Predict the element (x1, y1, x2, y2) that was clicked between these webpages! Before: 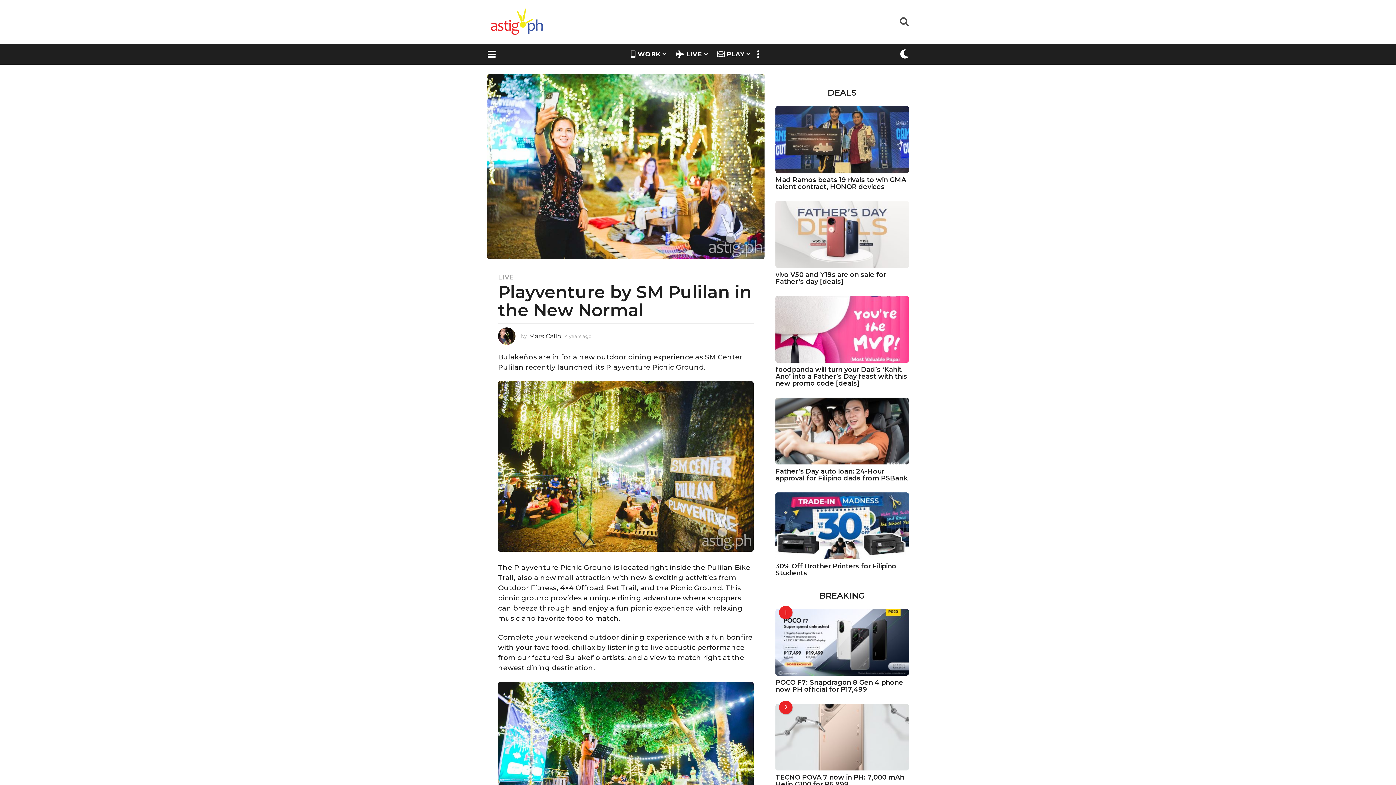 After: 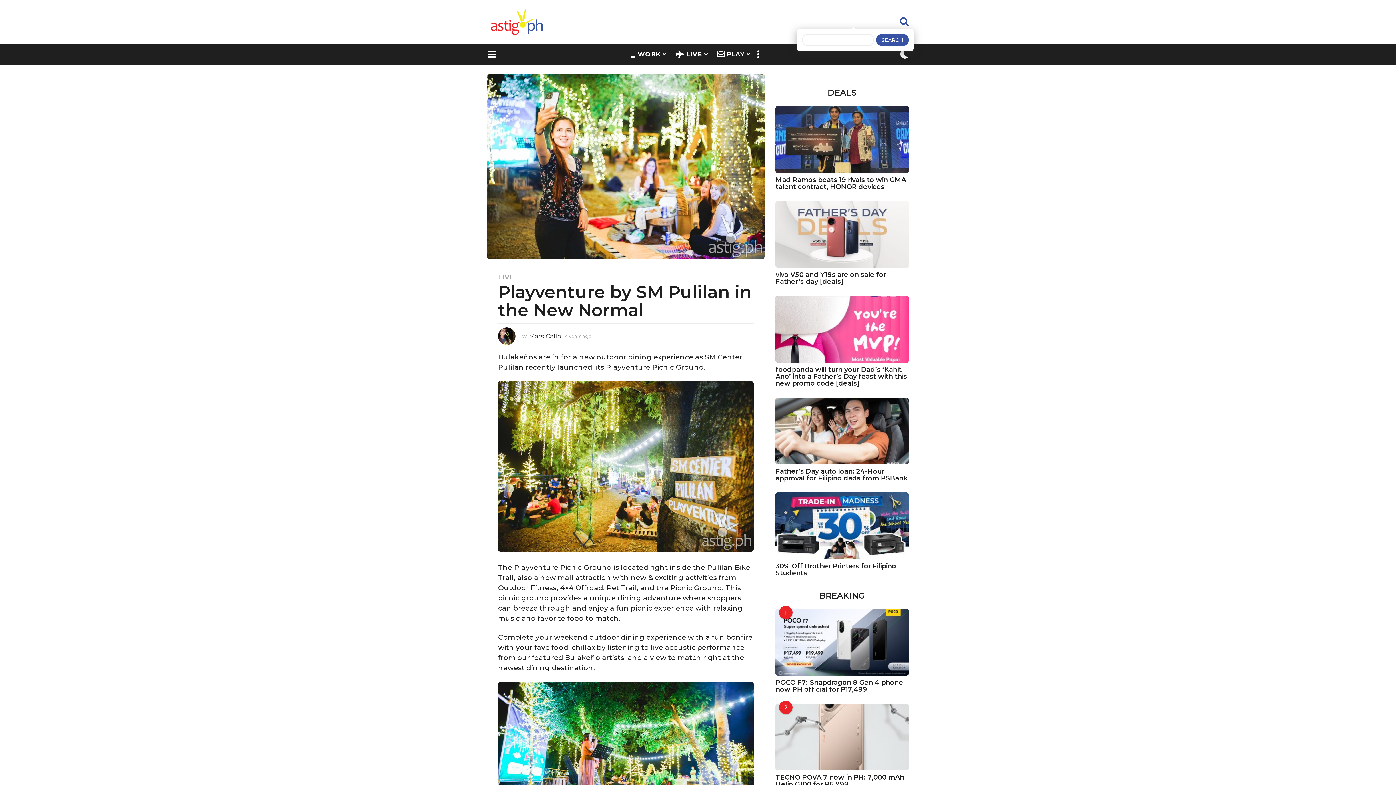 Action: bbox: (900, 14, 909, 29)